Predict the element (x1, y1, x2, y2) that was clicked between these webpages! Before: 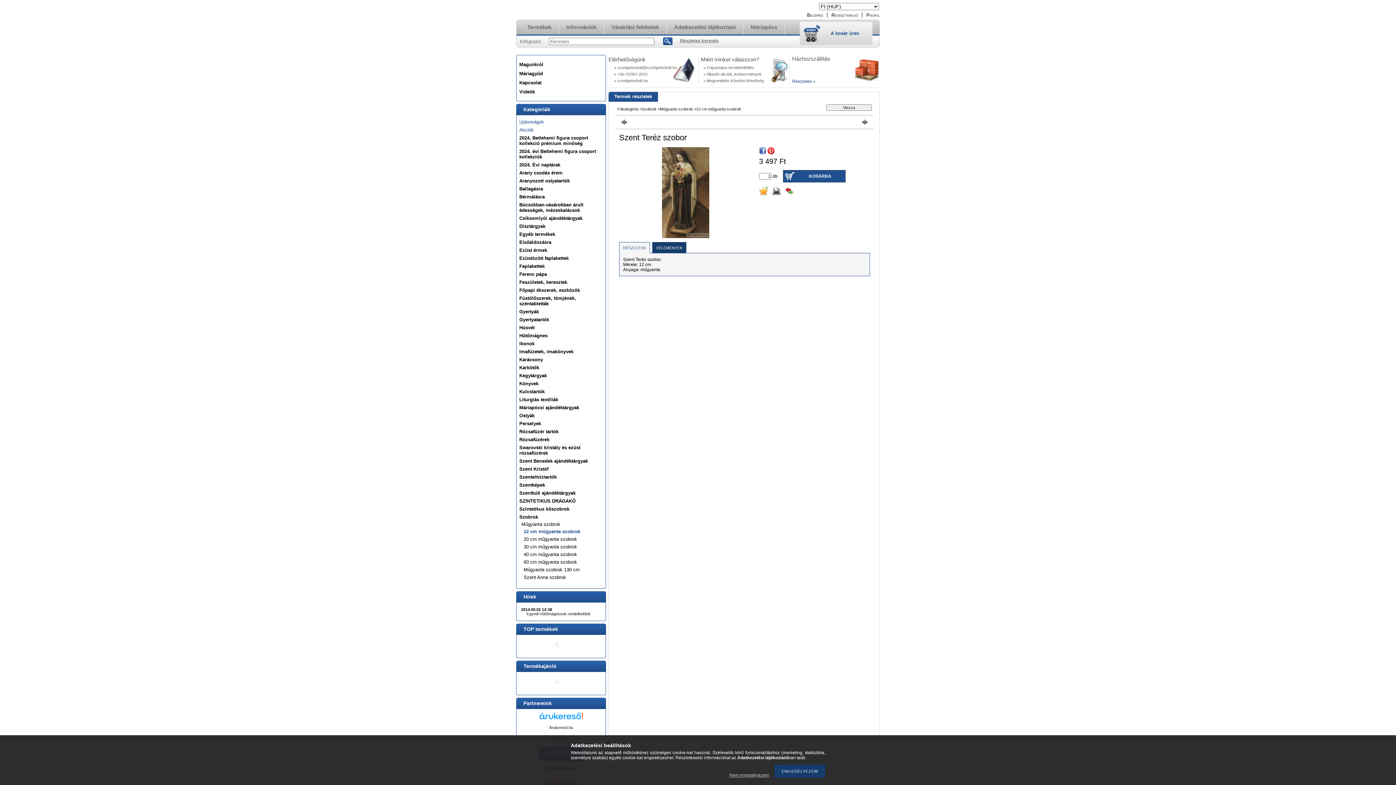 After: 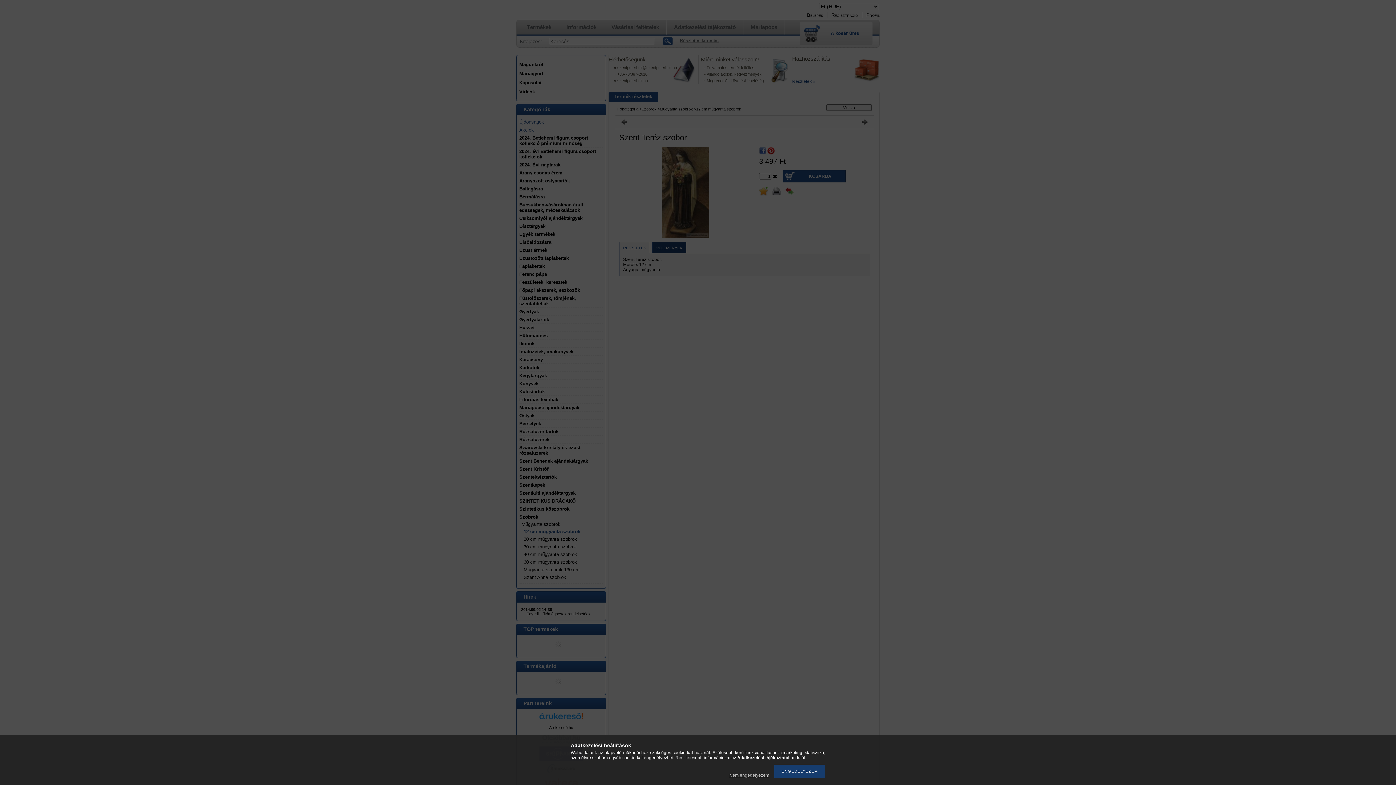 Action: label: Belépés bbox: (803, 12, 827, 17)